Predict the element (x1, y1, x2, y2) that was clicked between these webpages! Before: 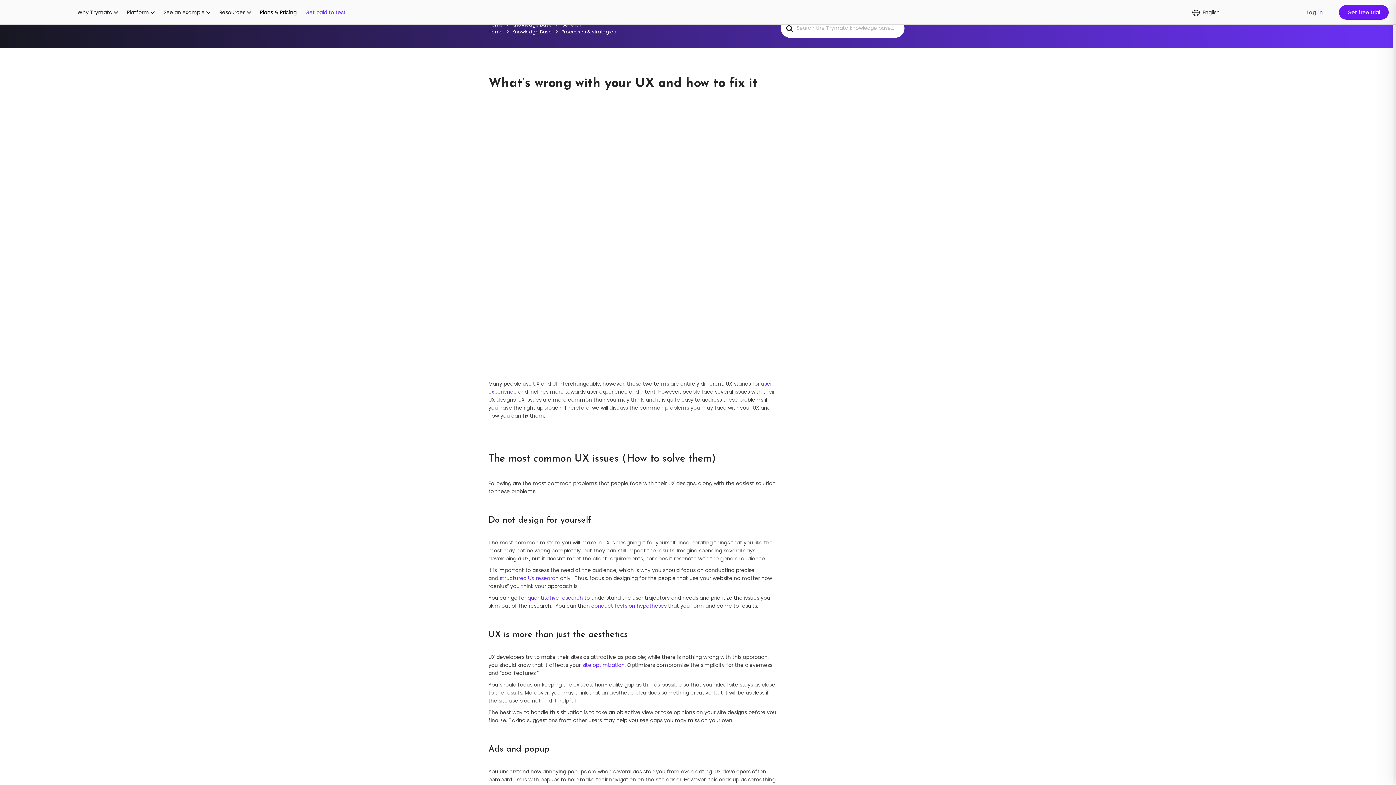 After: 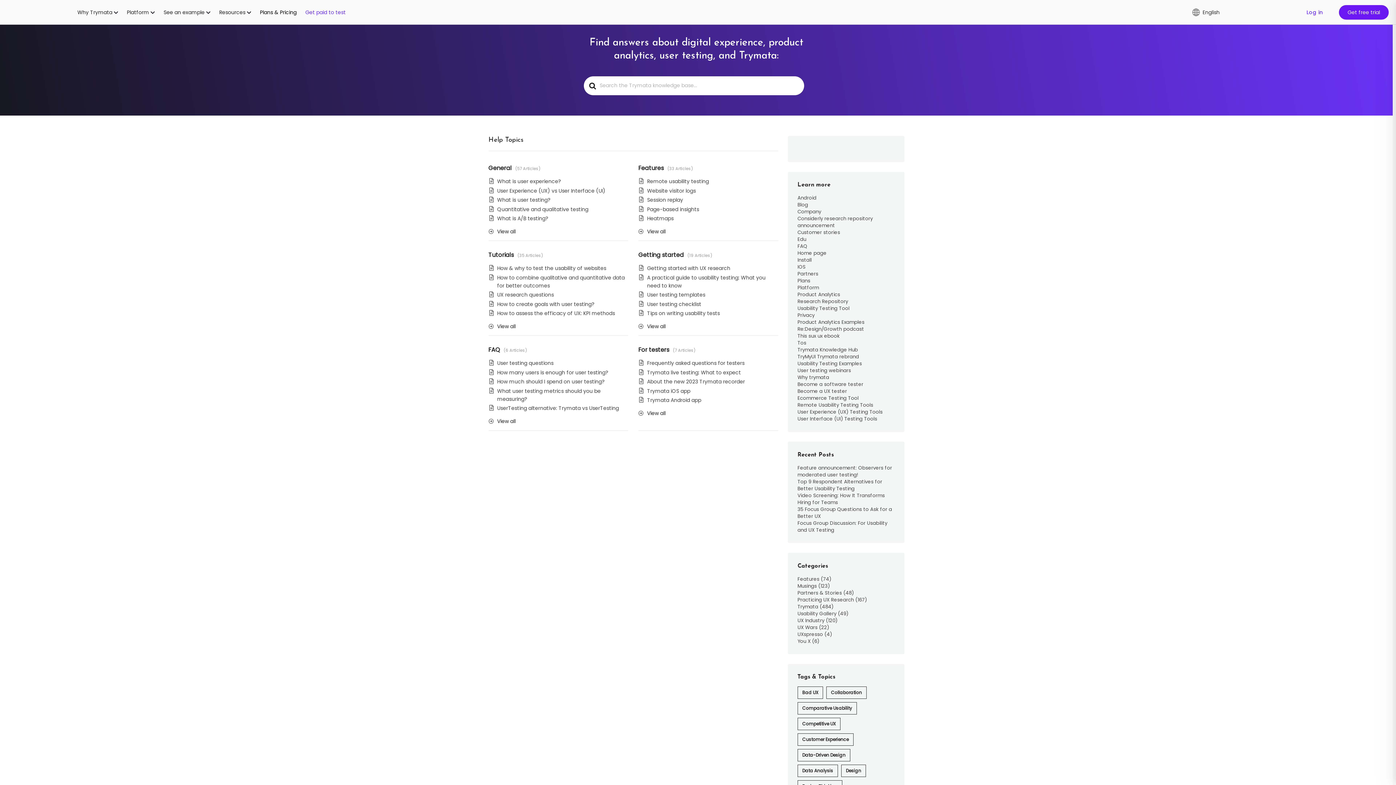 Action: label: Knowledge Base bbox: (512, 28, 552, 34)